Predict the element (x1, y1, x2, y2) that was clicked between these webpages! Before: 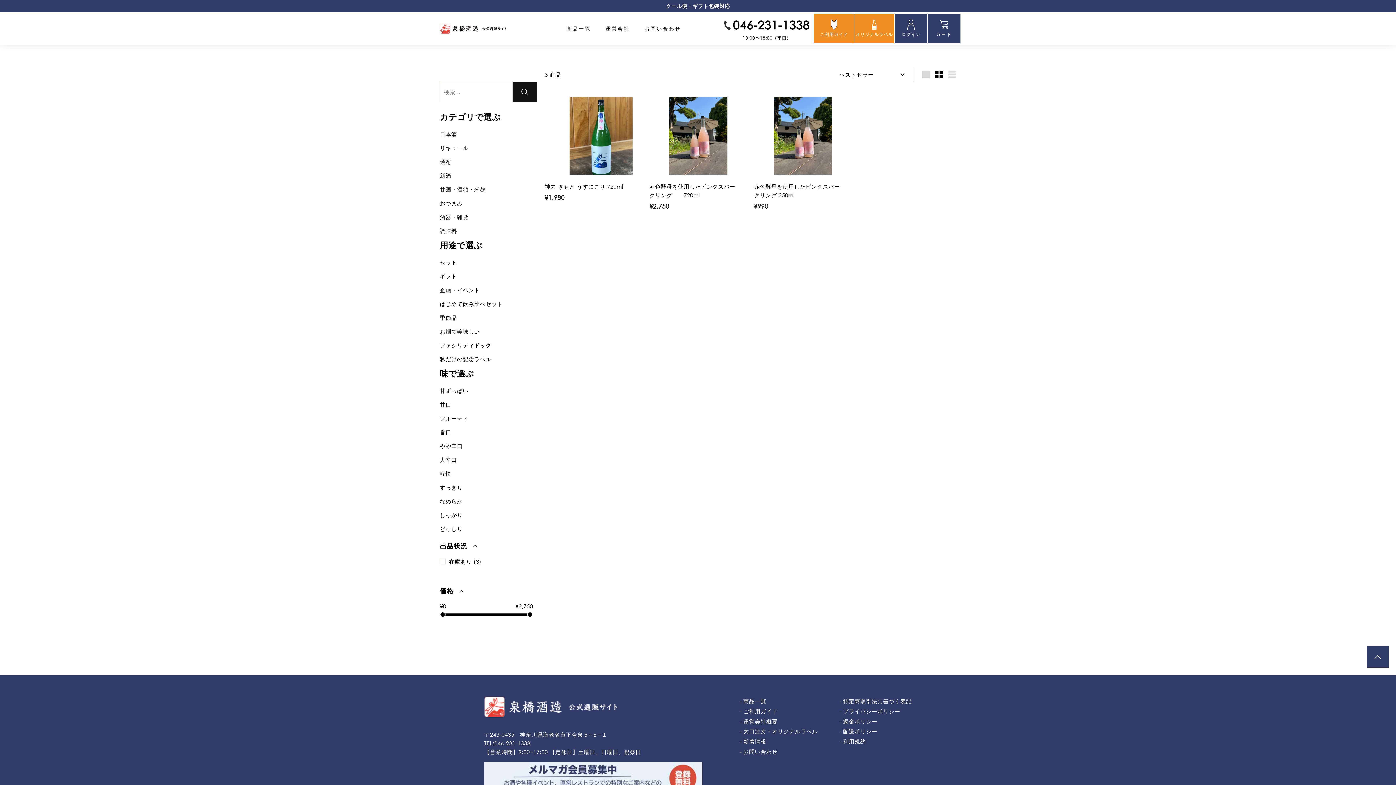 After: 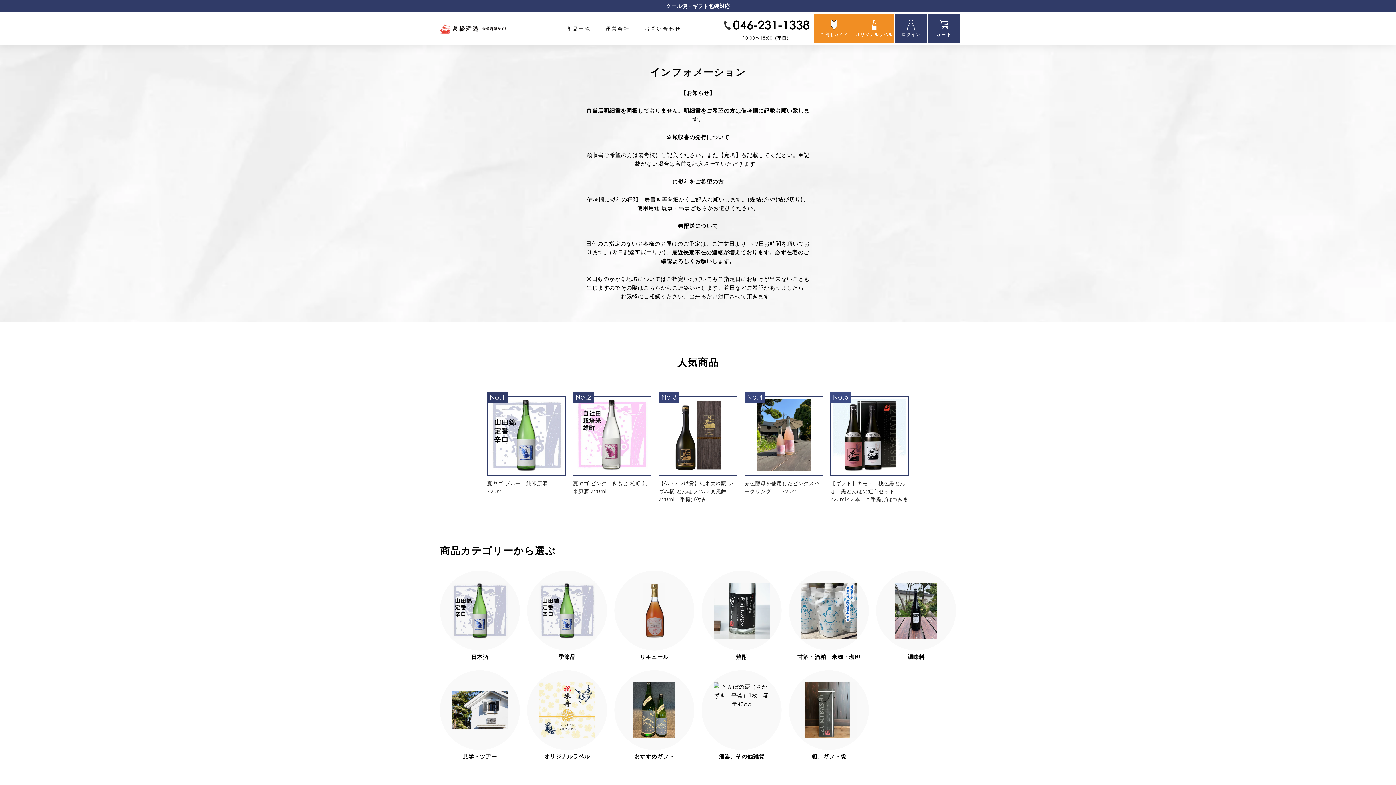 Action: bbox: (440, 23, 512, 33)